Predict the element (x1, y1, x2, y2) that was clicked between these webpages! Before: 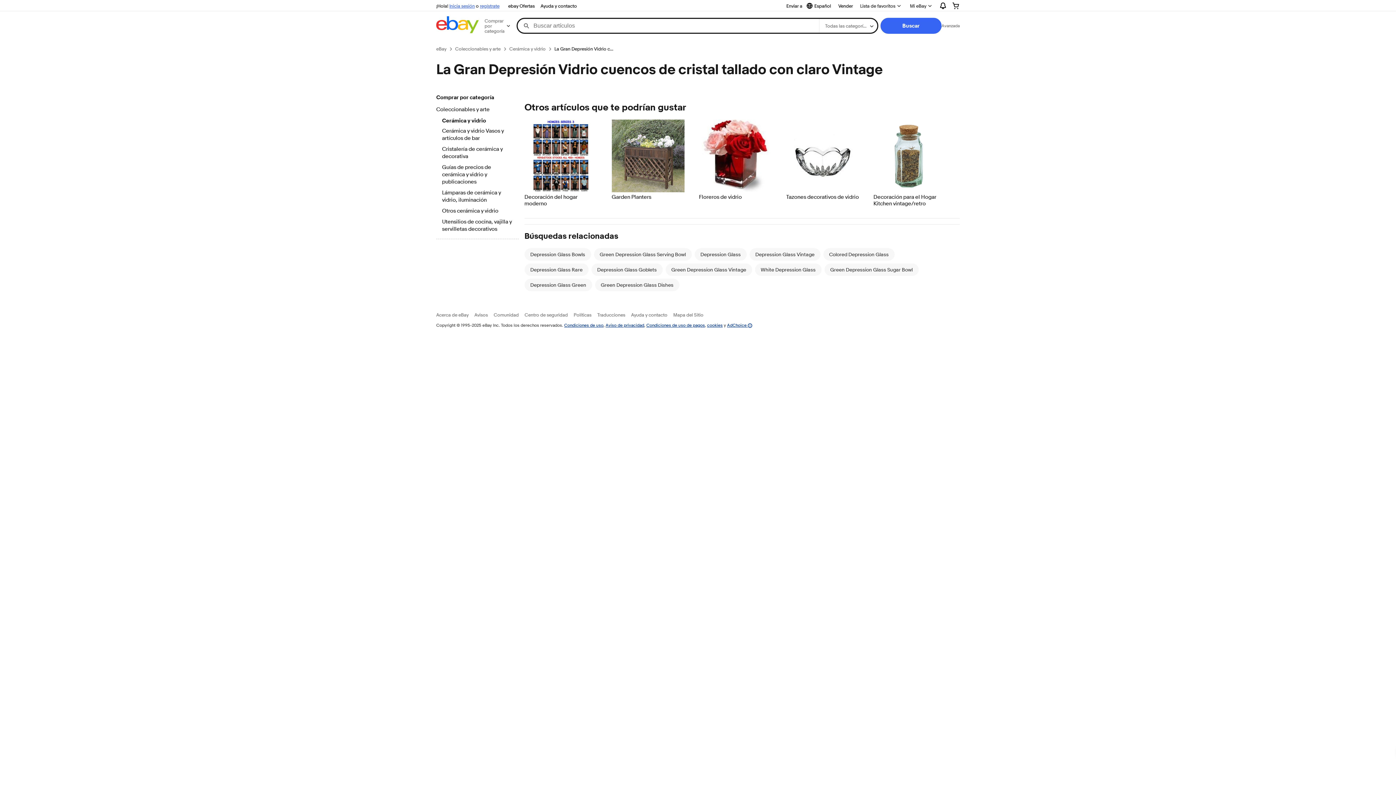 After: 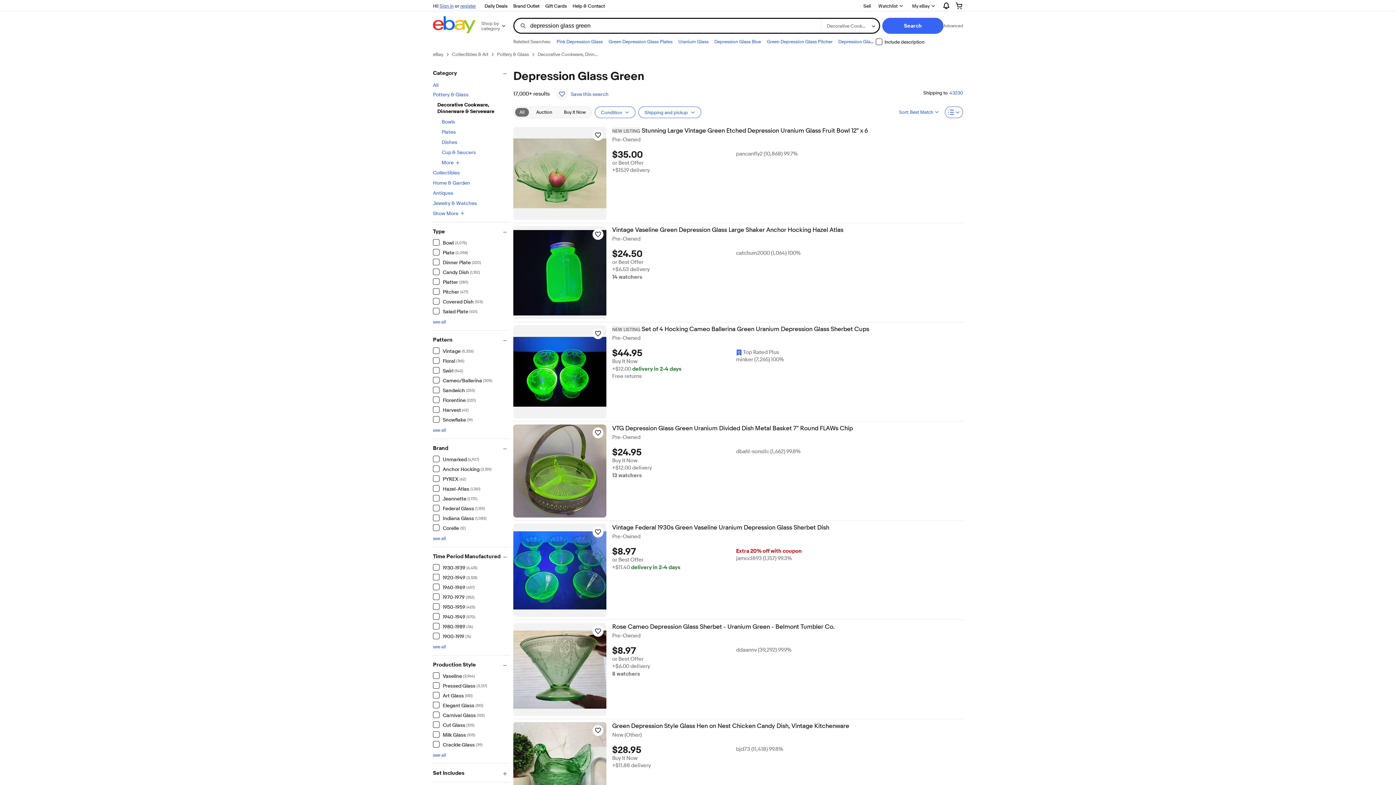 Action: label: Depression Glass Green bbox: (530, 282, 586, 287)